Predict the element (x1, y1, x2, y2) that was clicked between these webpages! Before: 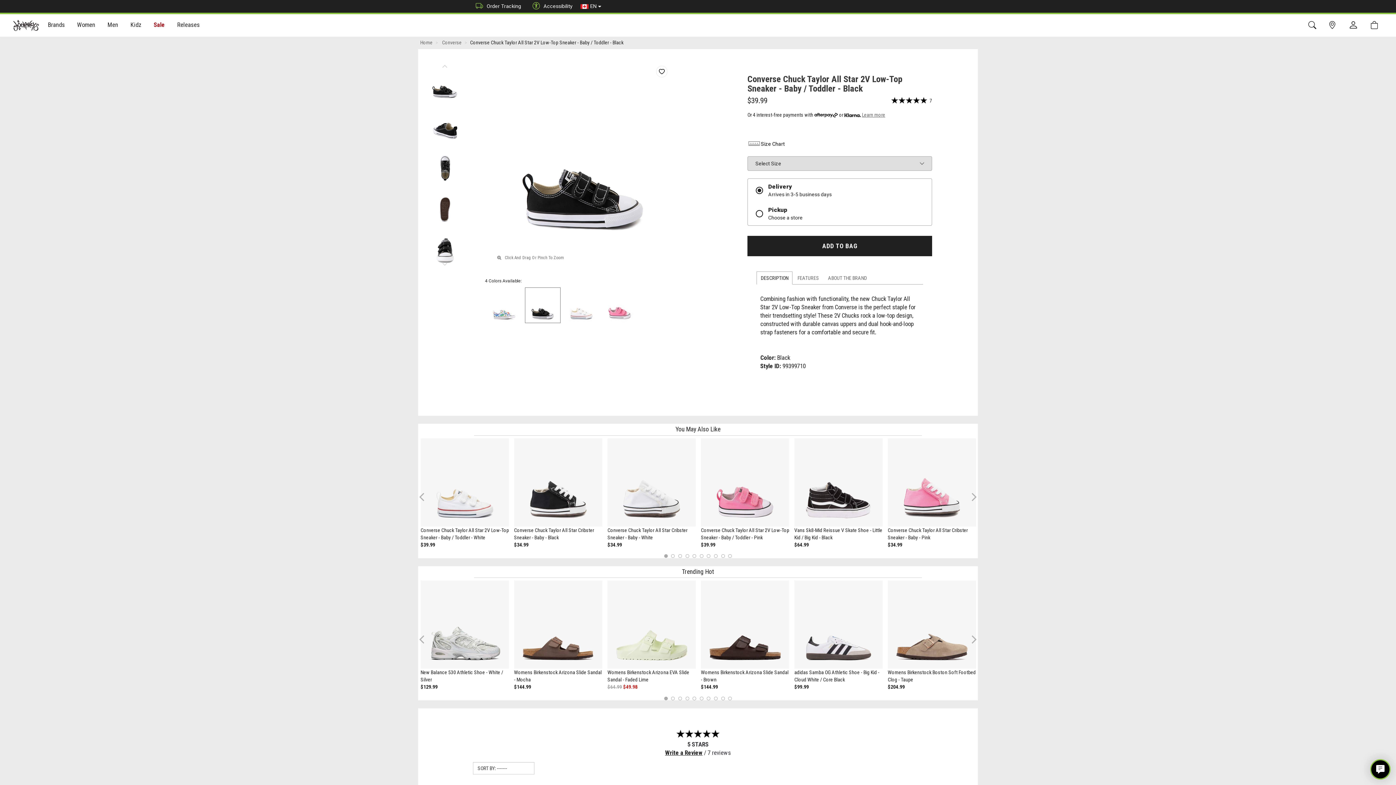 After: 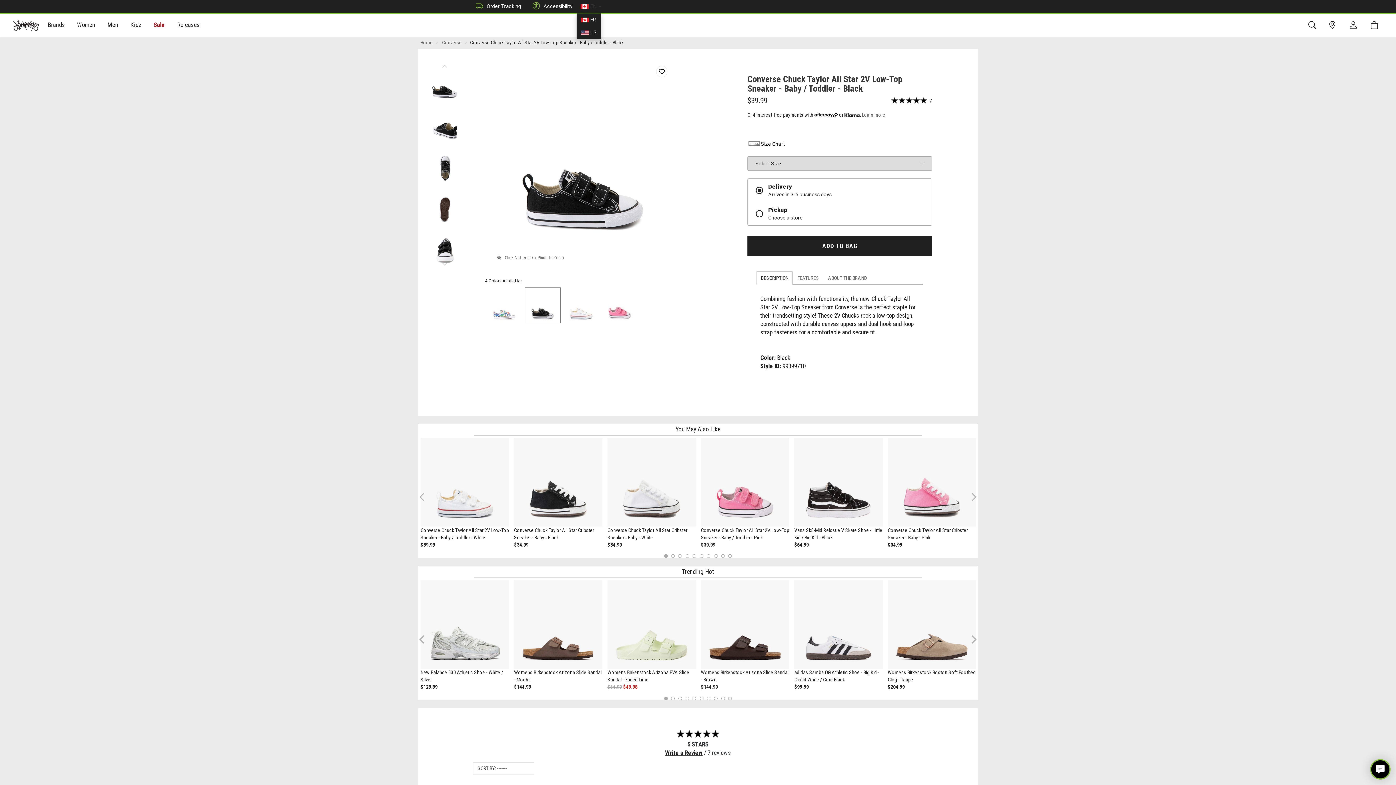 Action: label:  EN  bbox: (580, 2, 601, 11)